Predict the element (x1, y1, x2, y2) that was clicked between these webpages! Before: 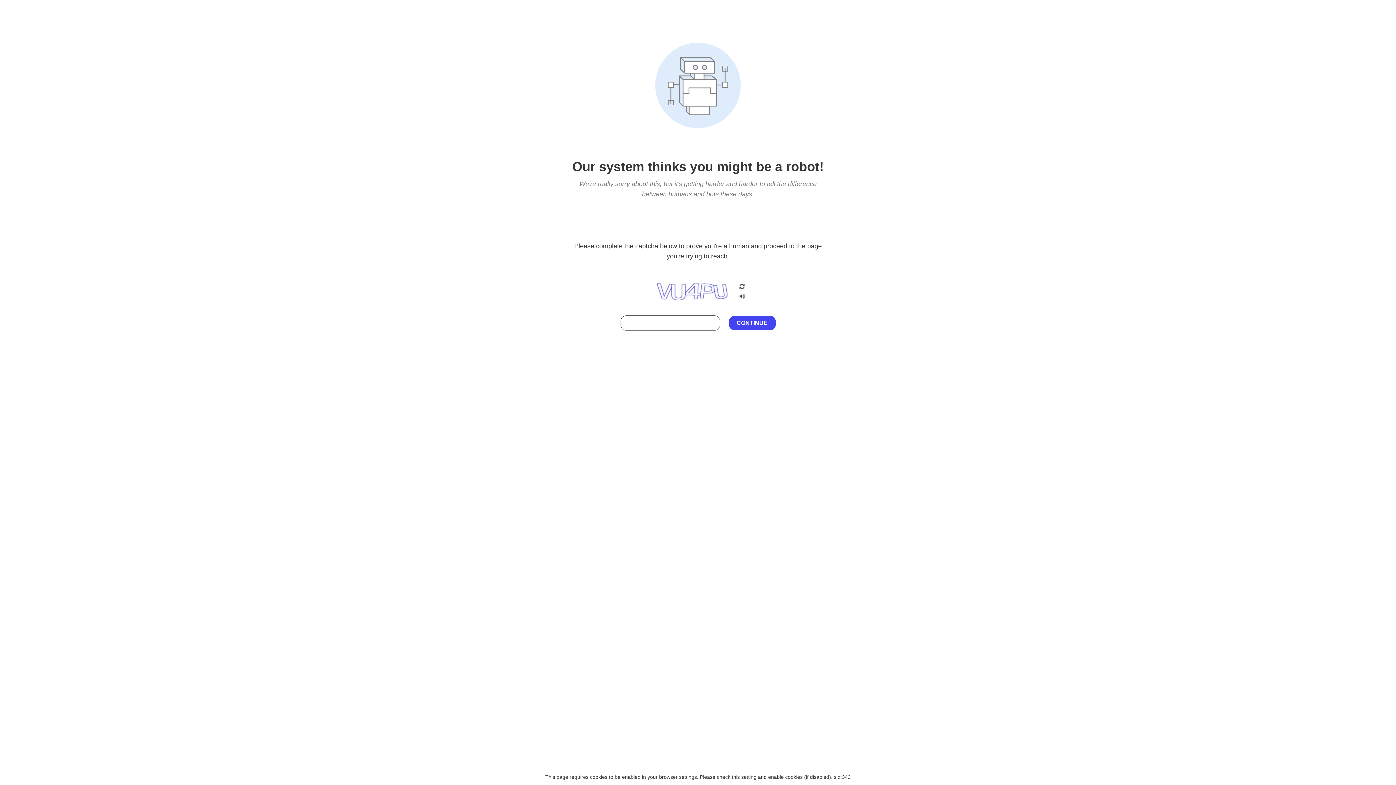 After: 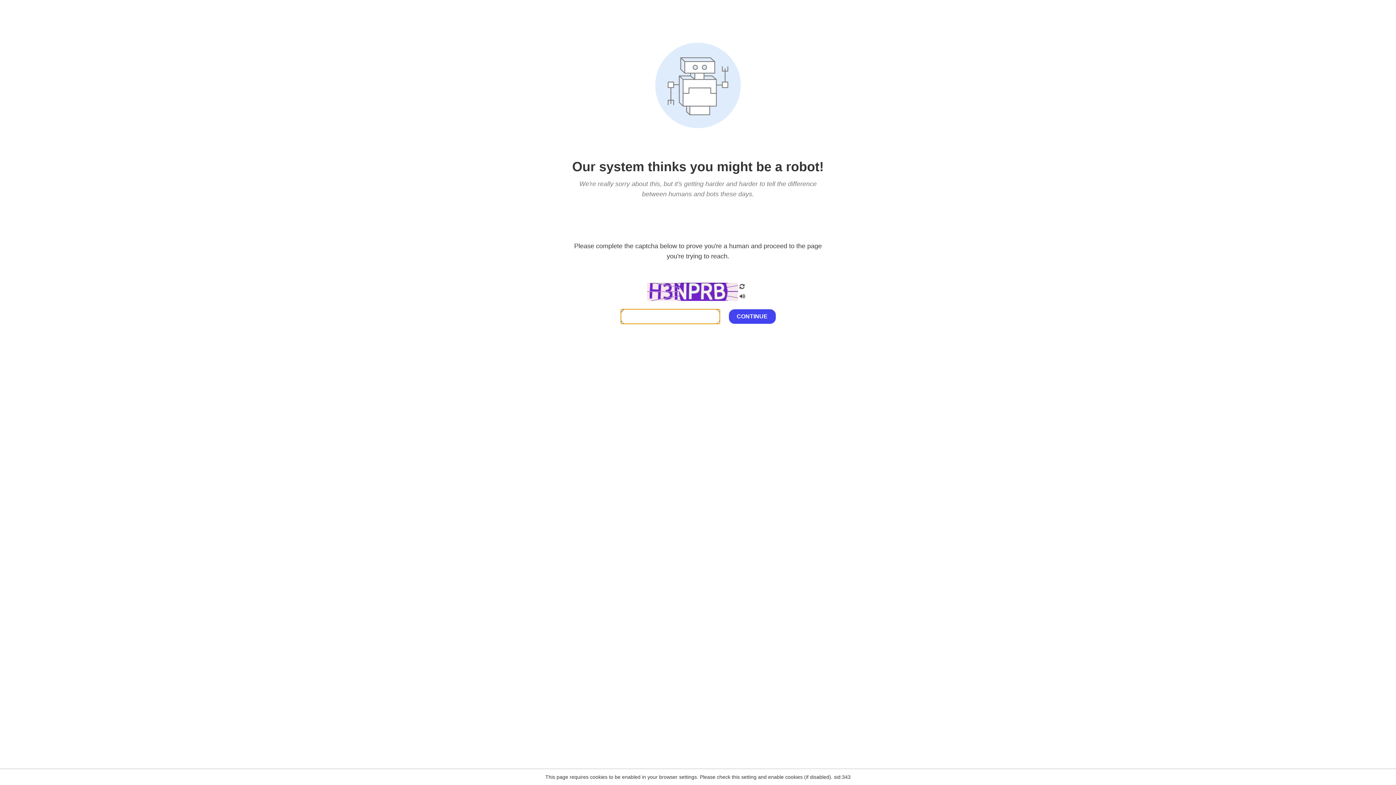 Action: bbox: (738, 200, 746, 210)